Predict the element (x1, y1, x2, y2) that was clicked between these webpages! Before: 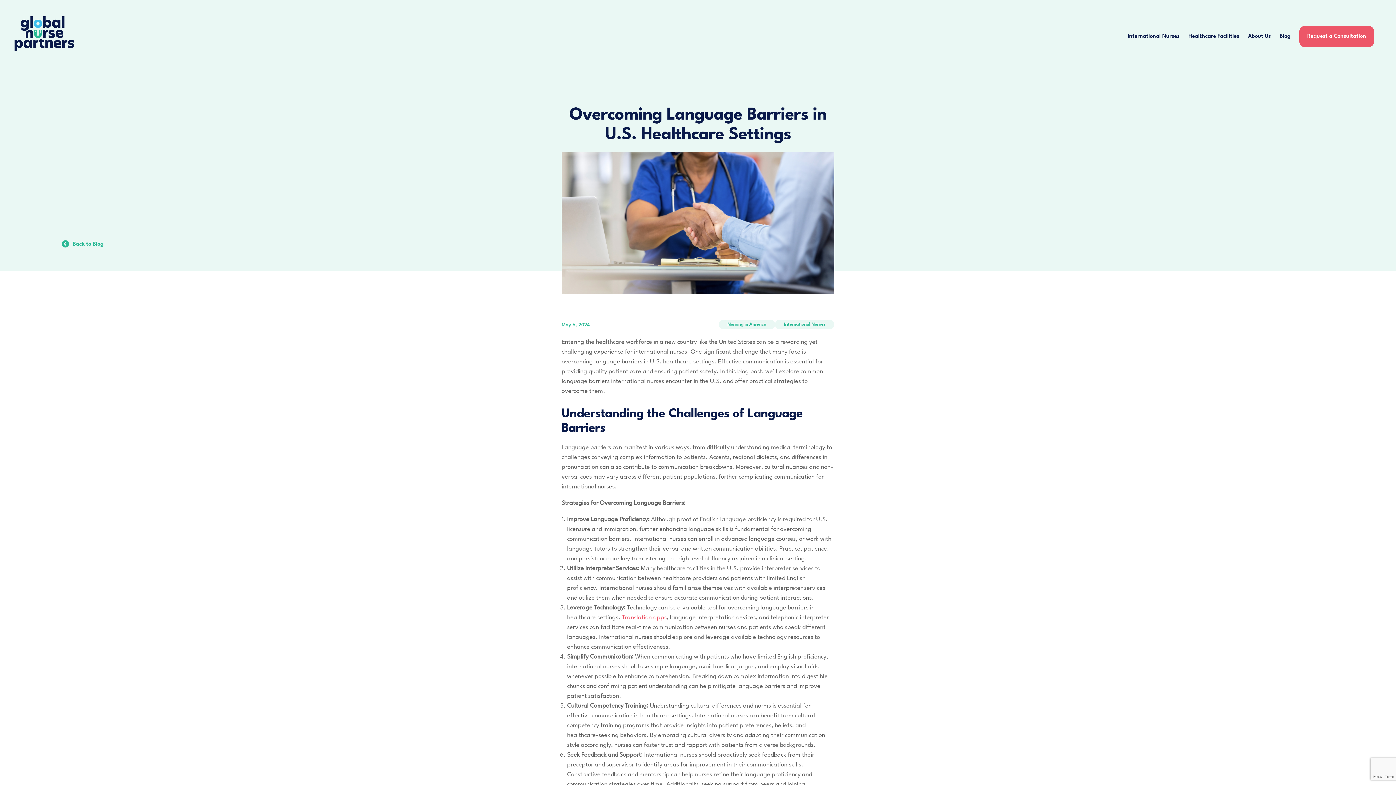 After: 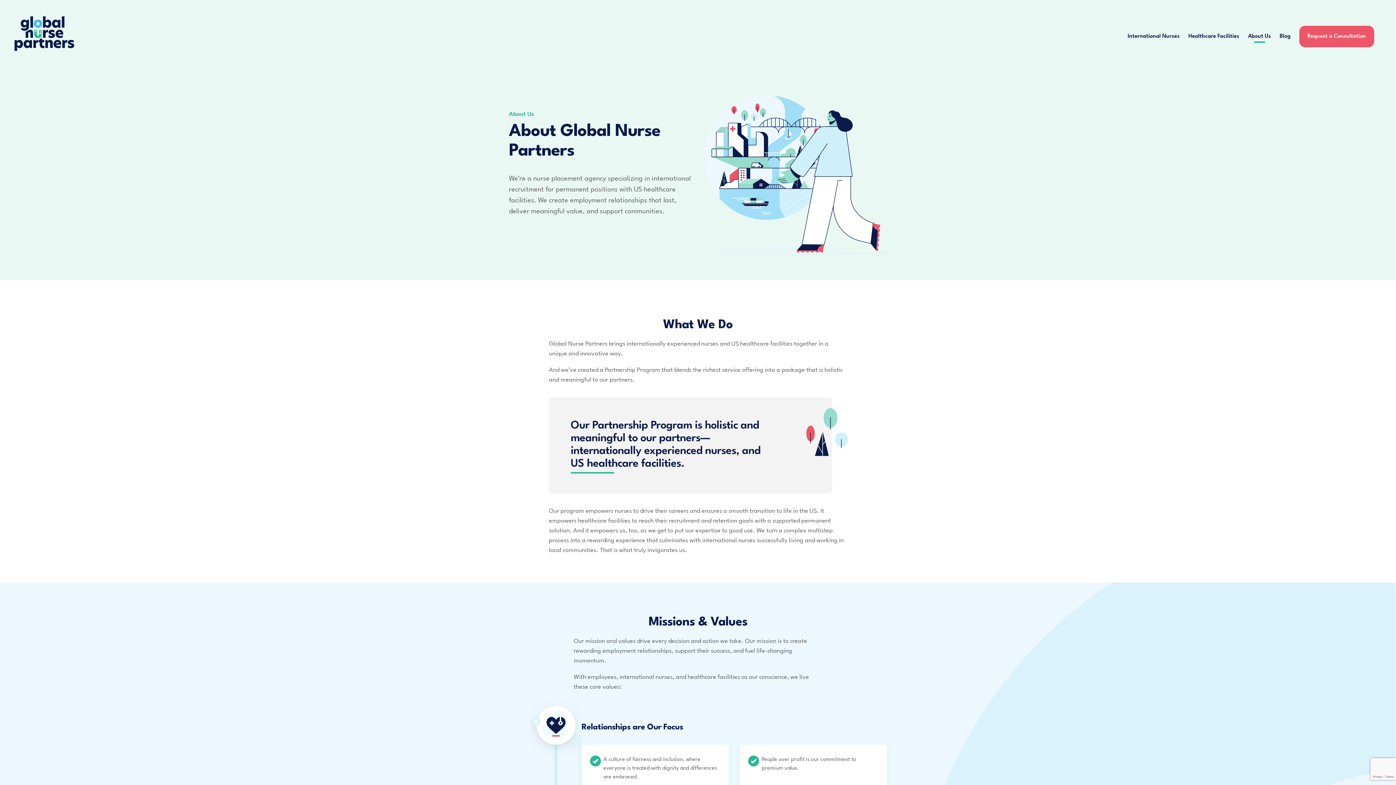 Action: label: About Us bbox: (1248, 33, 1271, 39)